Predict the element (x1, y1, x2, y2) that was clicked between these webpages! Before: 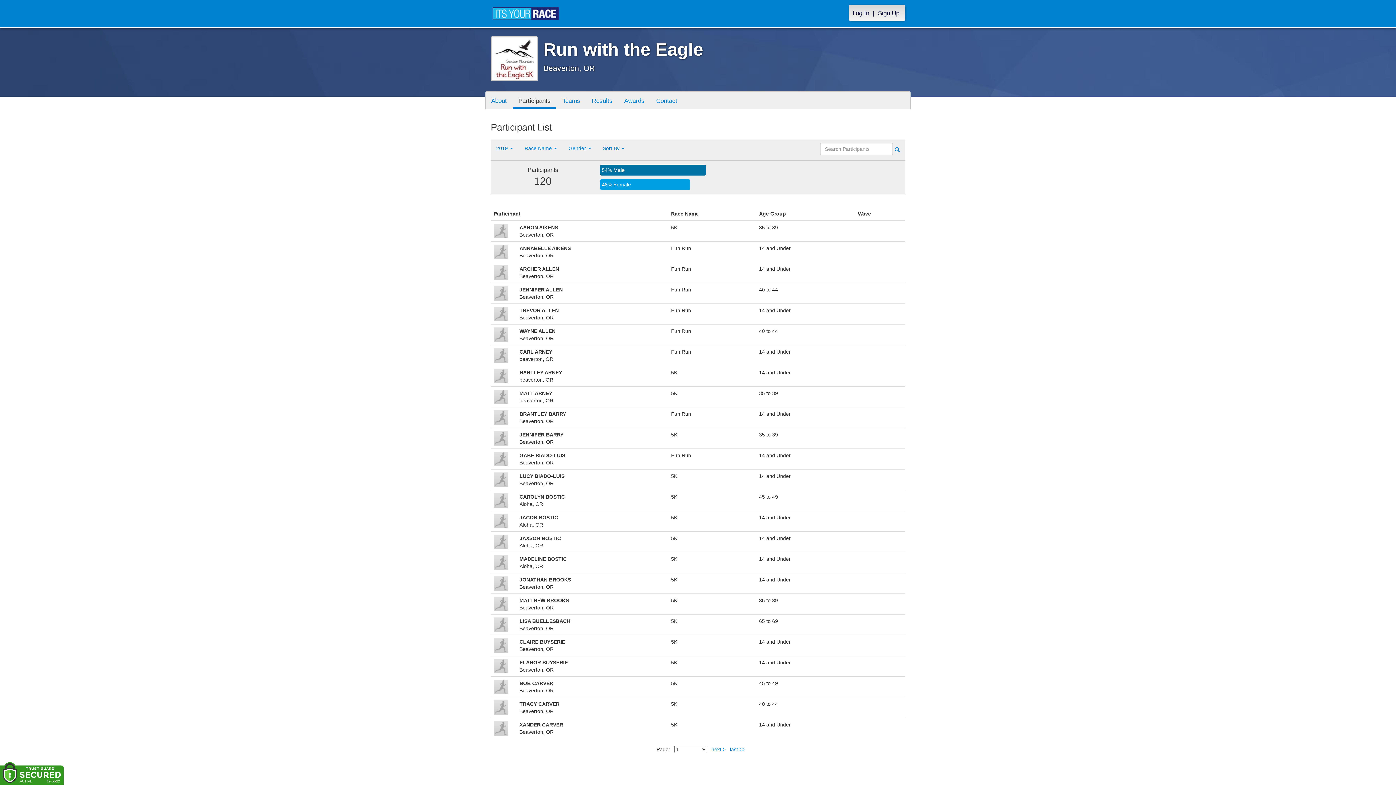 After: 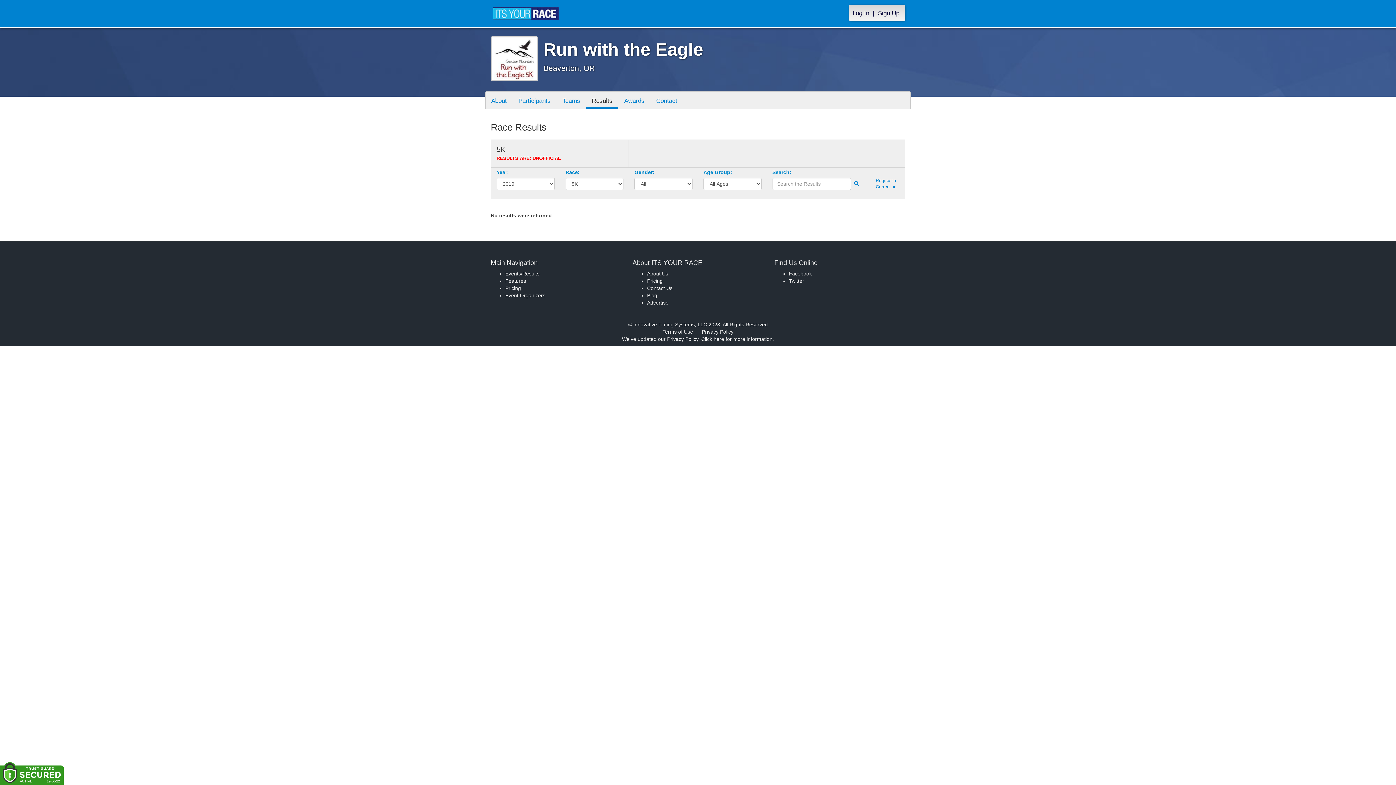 Action: label: Results bbox: (586, 91, 618, 108)